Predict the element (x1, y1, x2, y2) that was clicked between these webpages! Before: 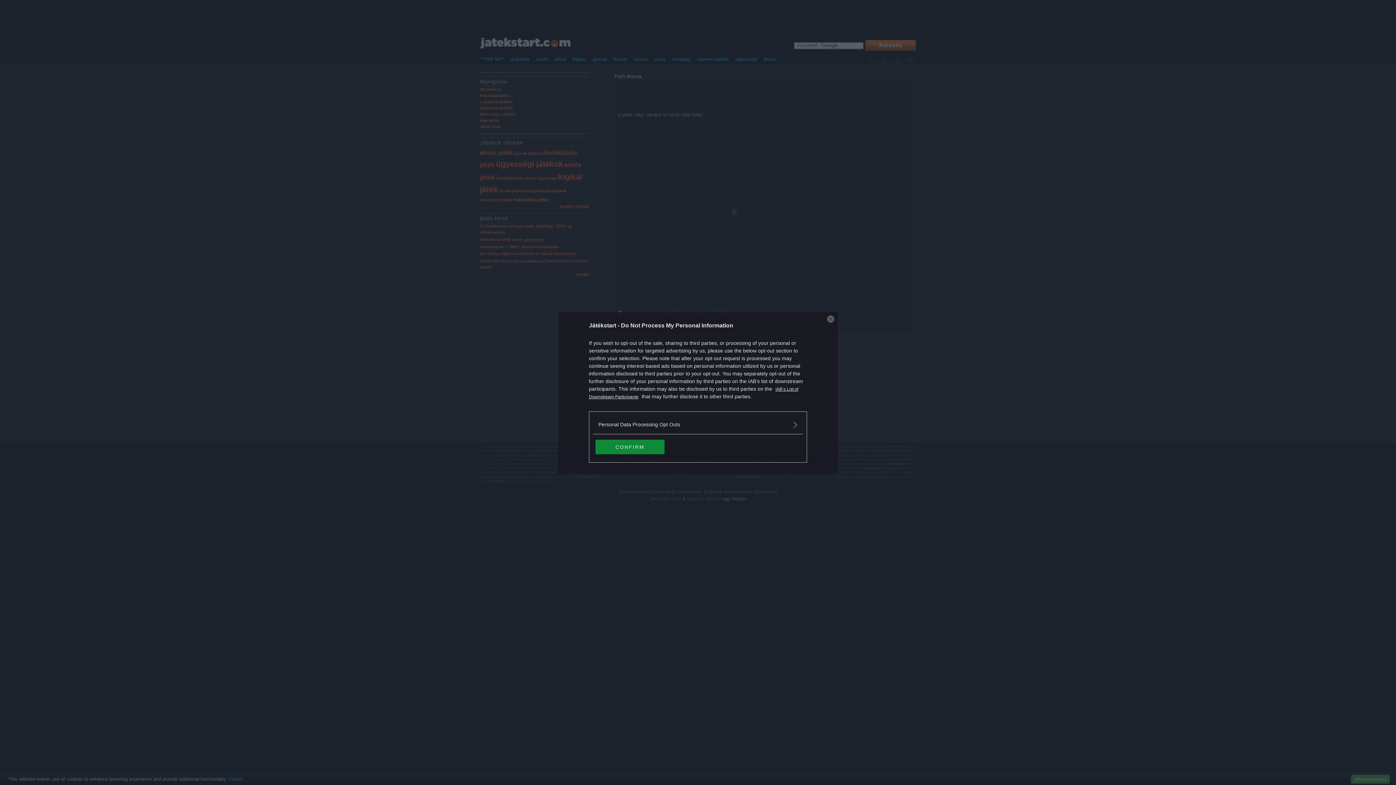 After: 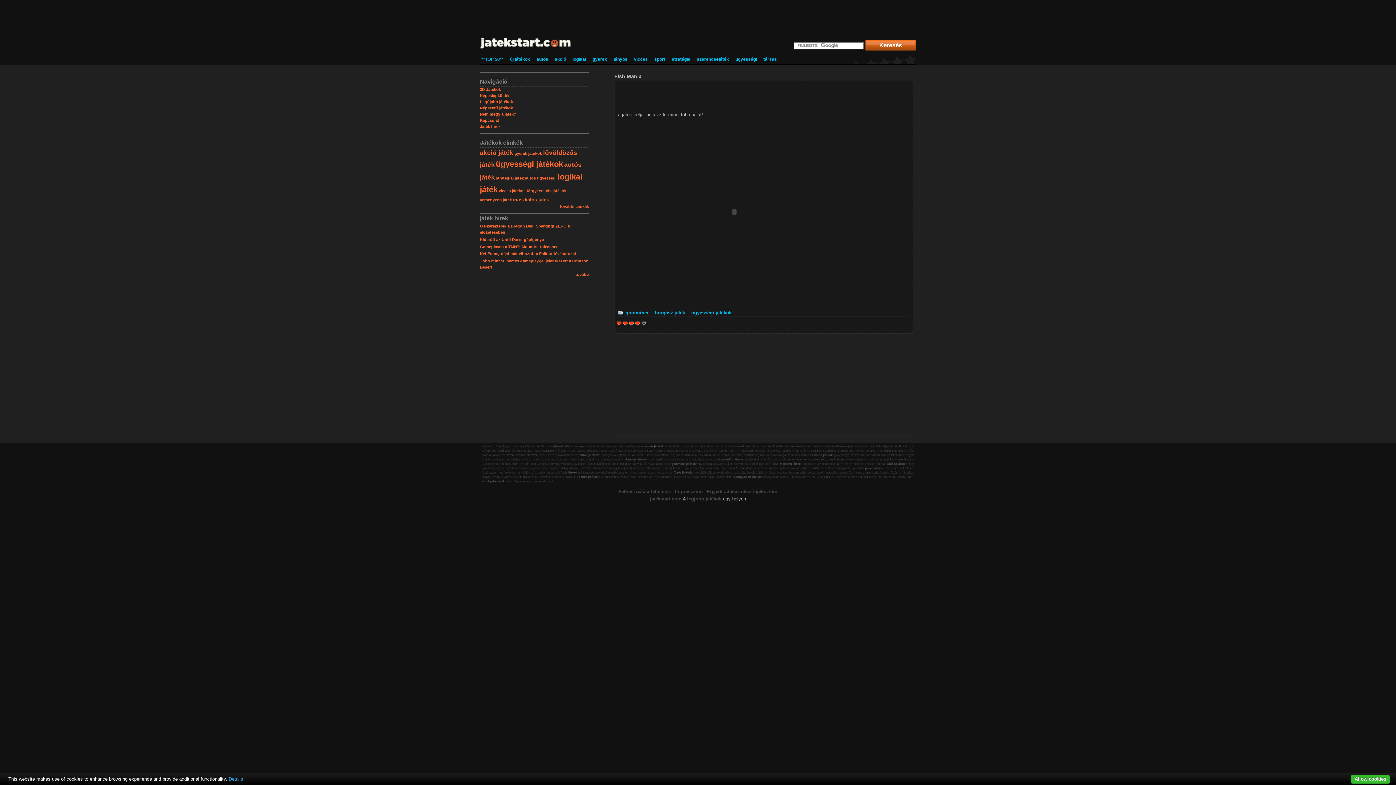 Action: bbox: (827, 315, 834, 322) label: Close